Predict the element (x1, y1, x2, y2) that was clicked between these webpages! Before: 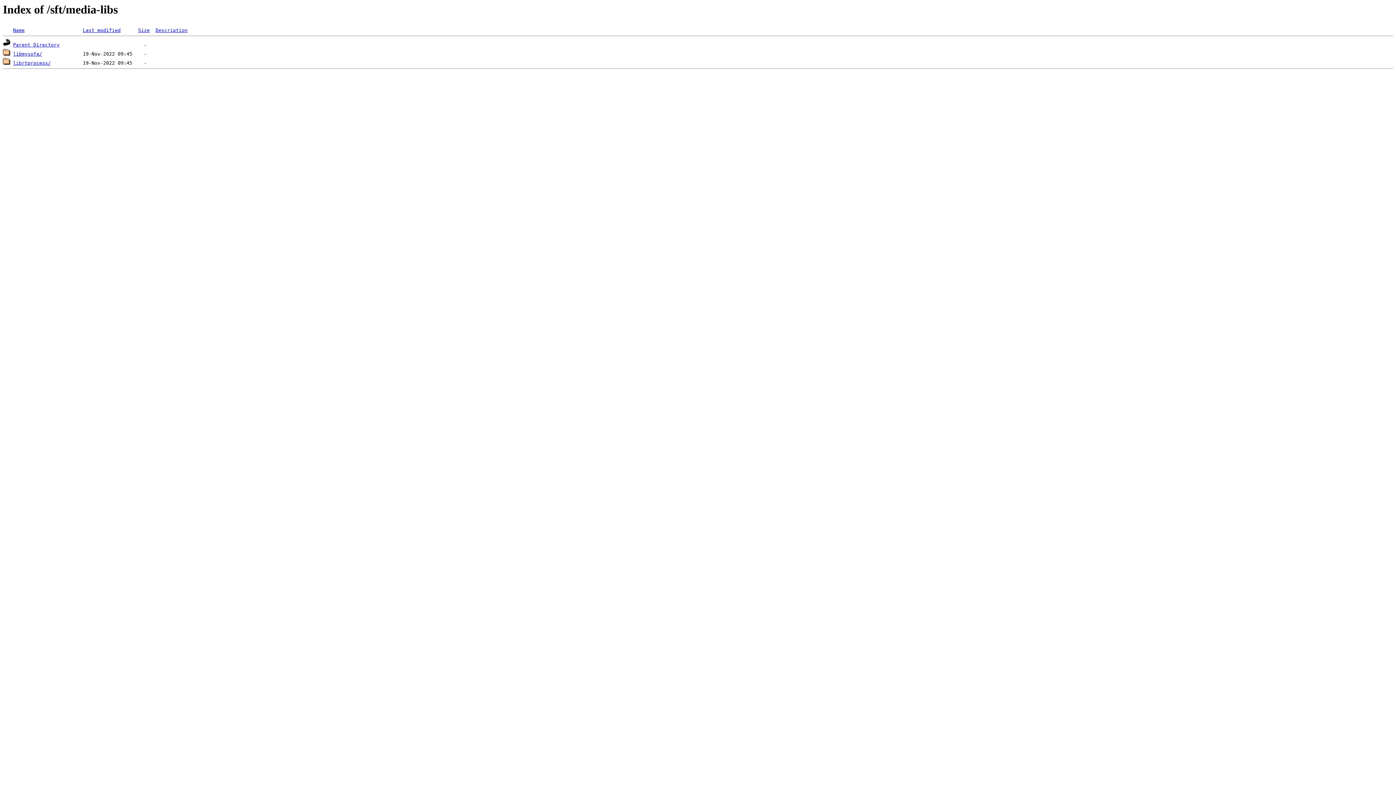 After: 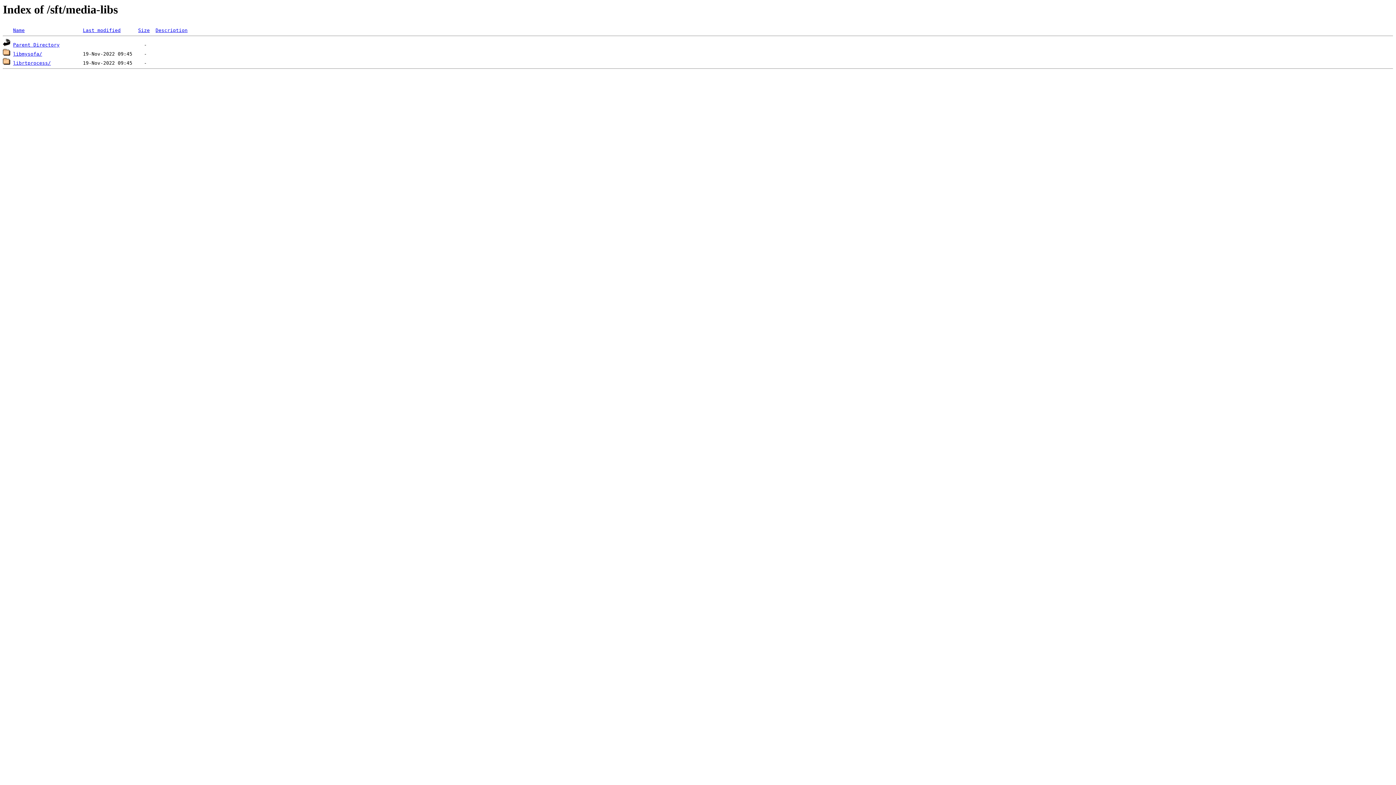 Action: label: Description bbox: (155, 27, 187, 33)